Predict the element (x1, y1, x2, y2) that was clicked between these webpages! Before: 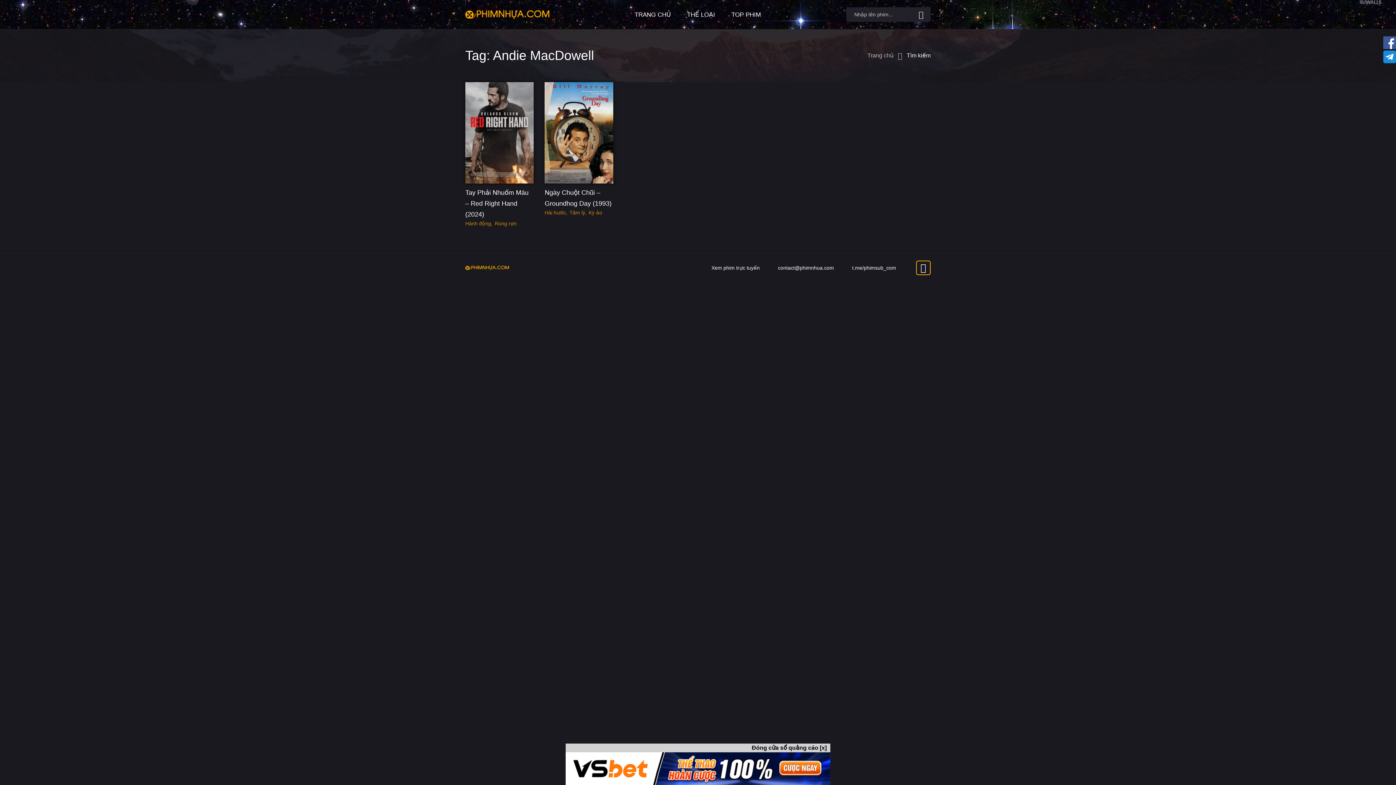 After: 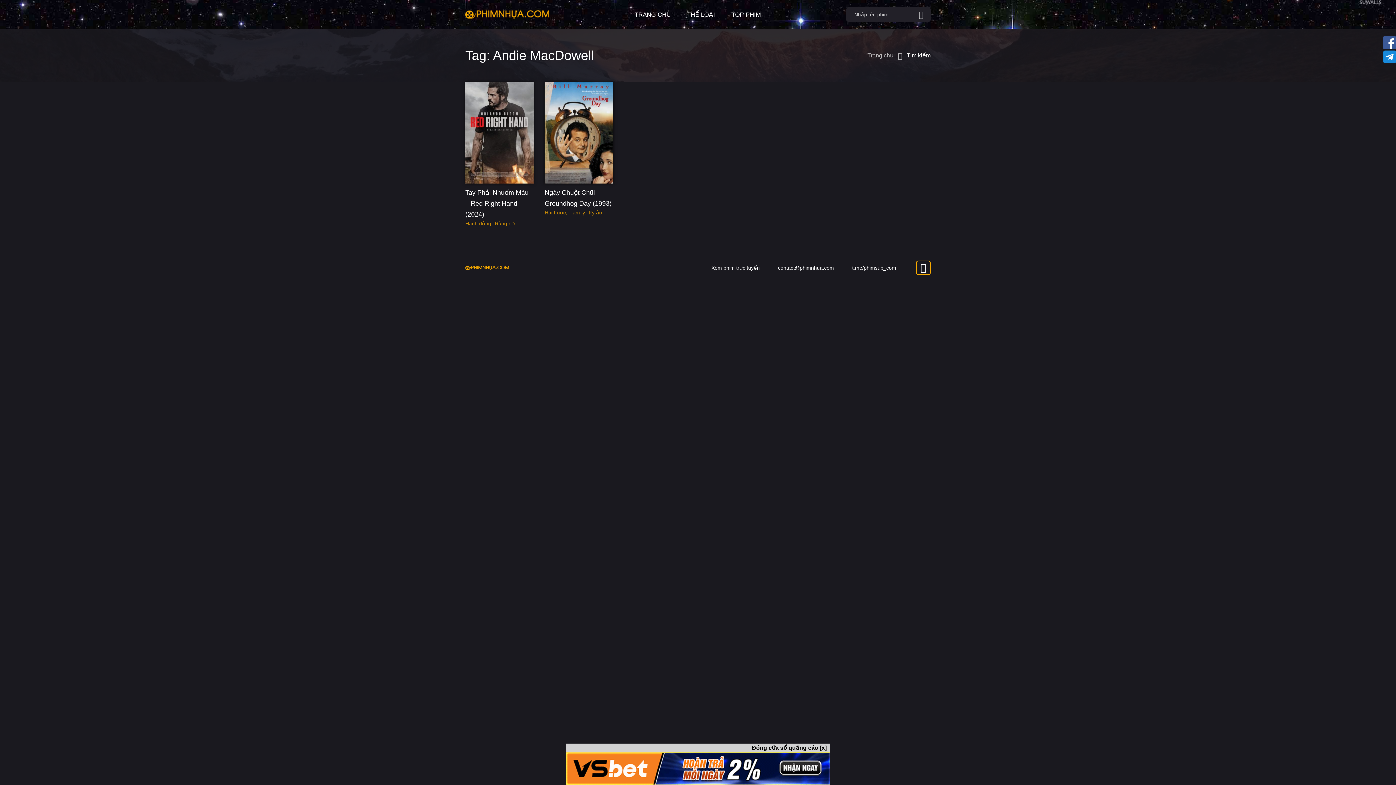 Action: bbox: (565, 765, 830, 771)